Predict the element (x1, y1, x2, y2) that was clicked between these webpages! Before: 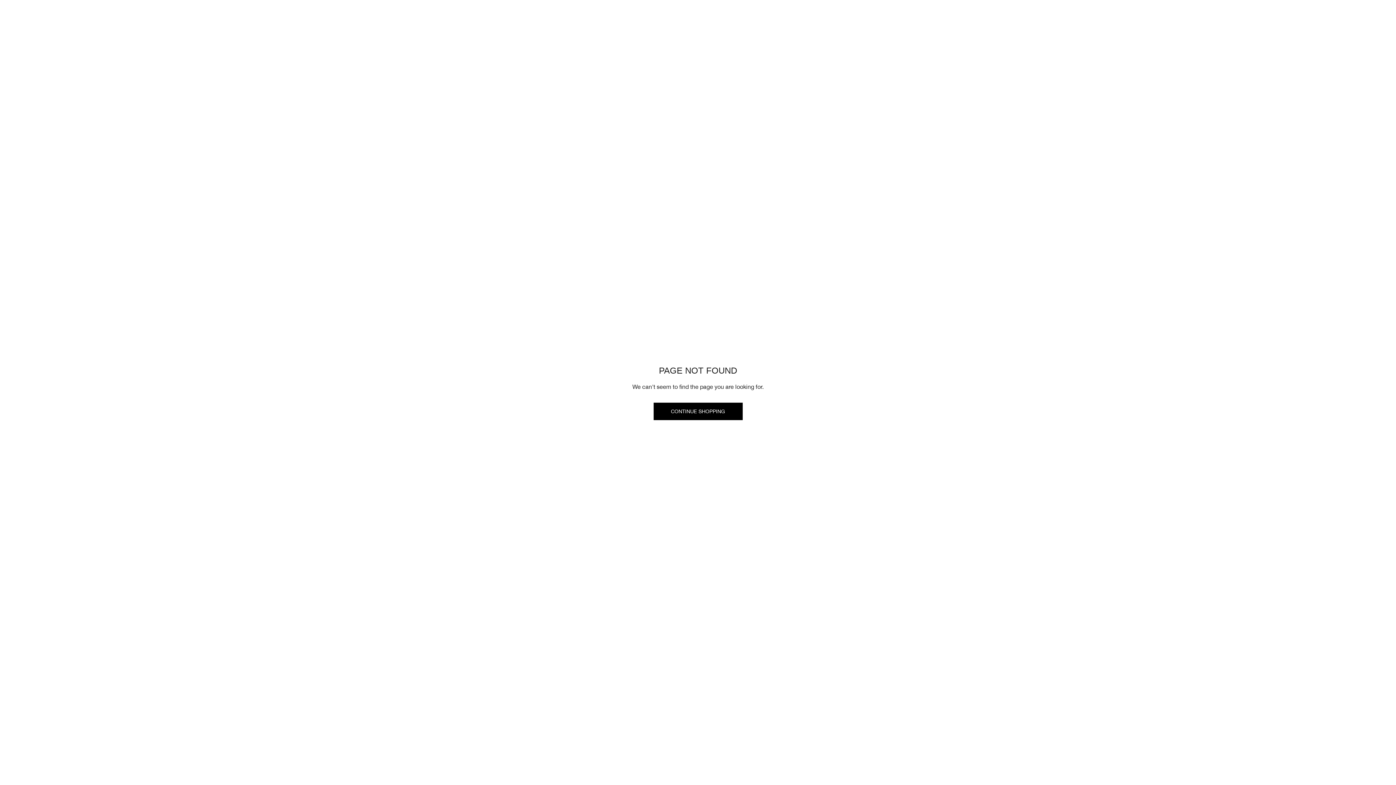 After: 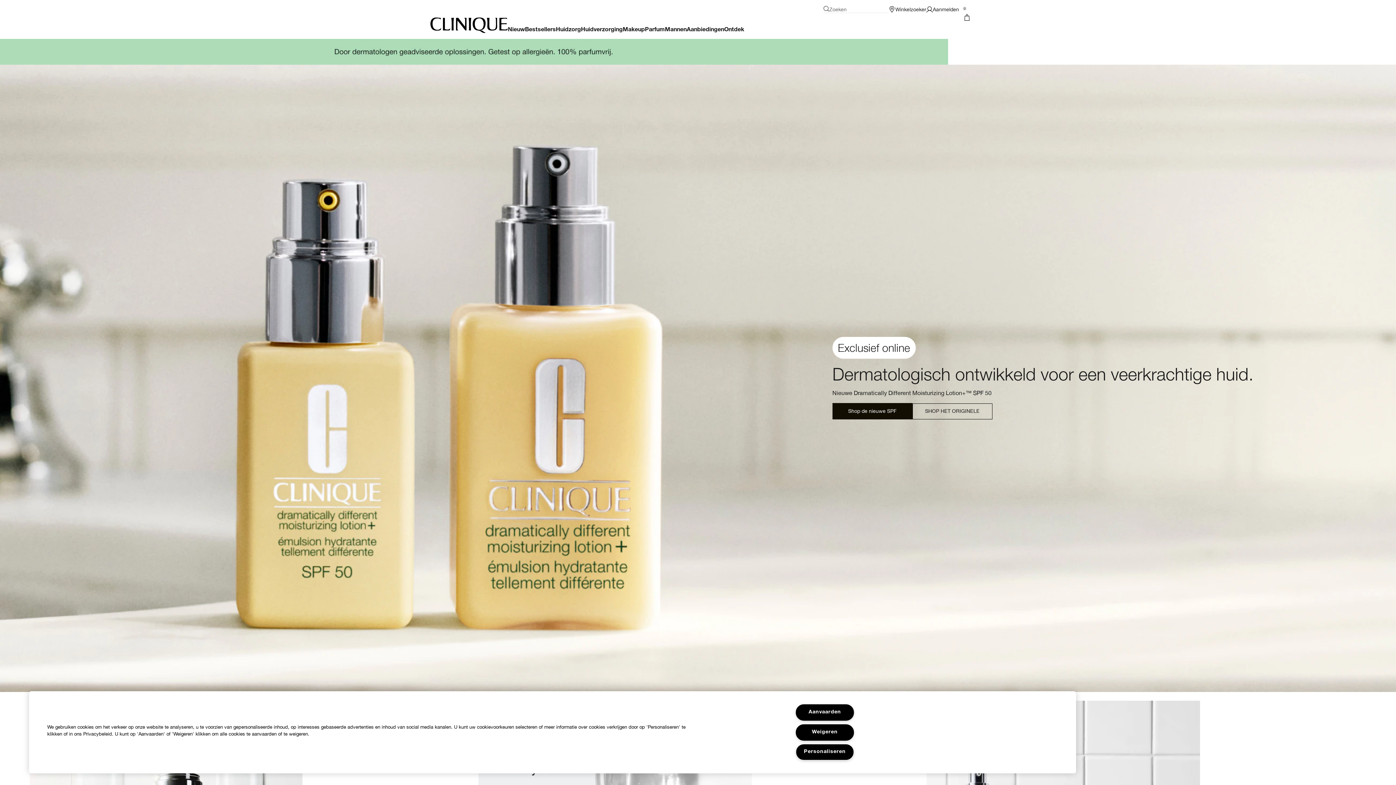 Action: bbox: (653, 402, 742, 420) label: CONTINUE SHOPPING